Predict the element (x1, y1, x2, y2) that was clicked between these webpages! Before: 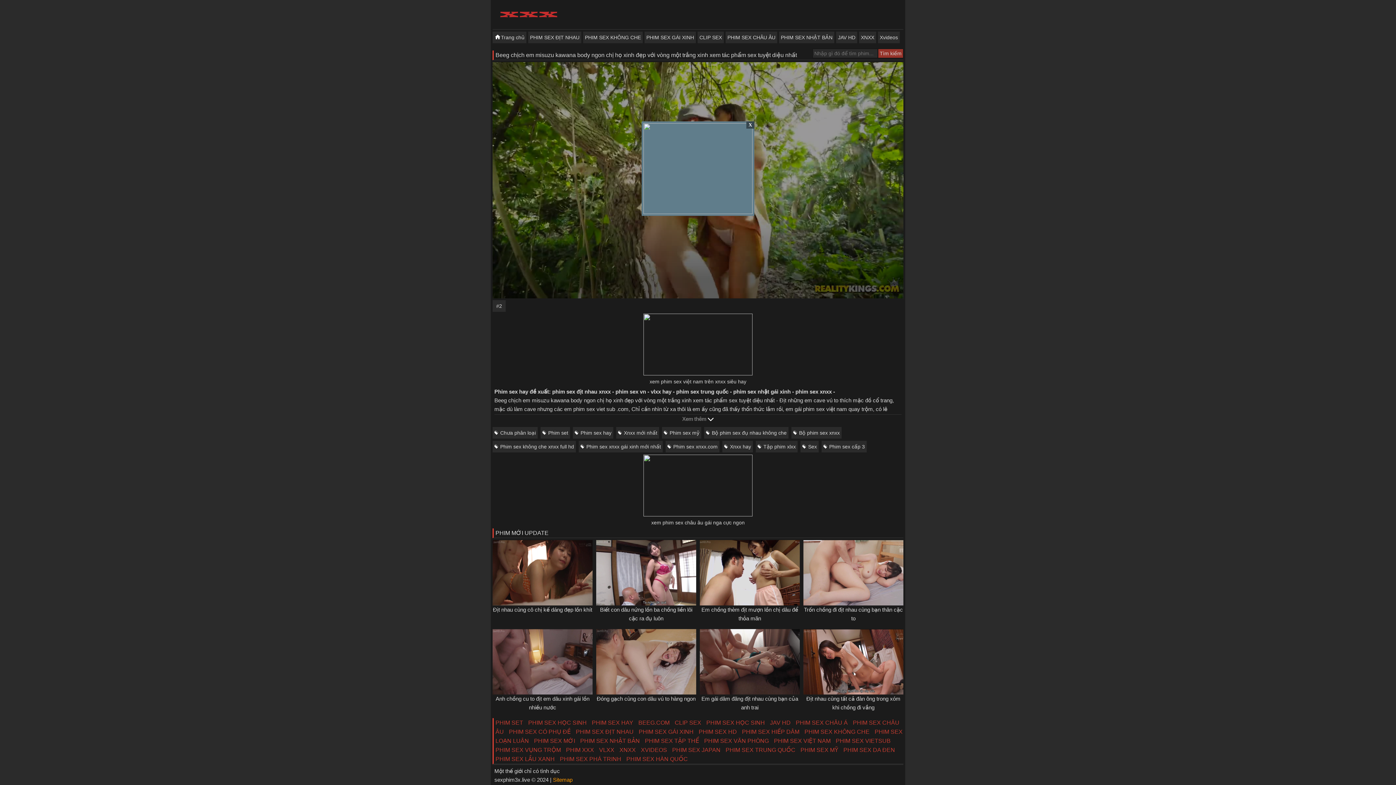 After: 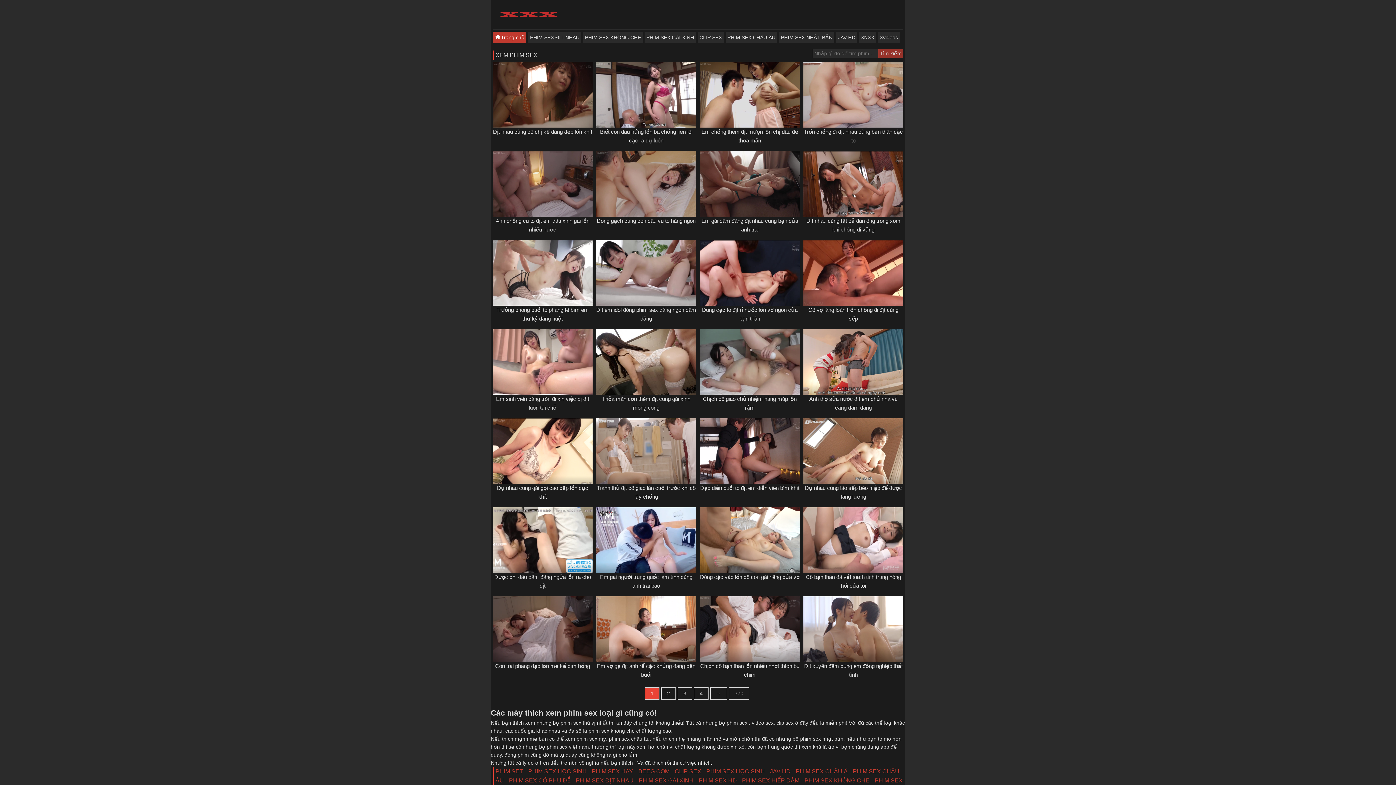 Action: bbox: (492, 15, 565, 21)